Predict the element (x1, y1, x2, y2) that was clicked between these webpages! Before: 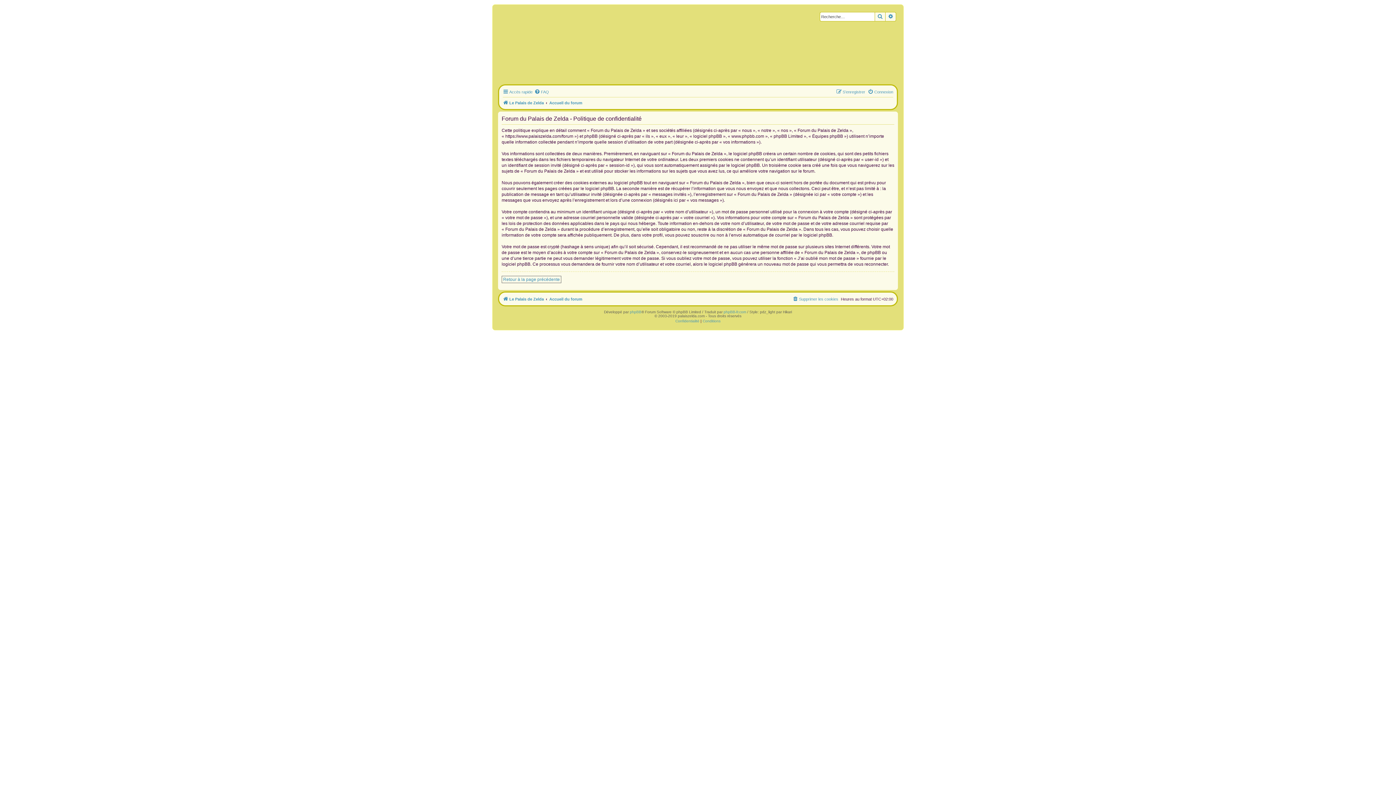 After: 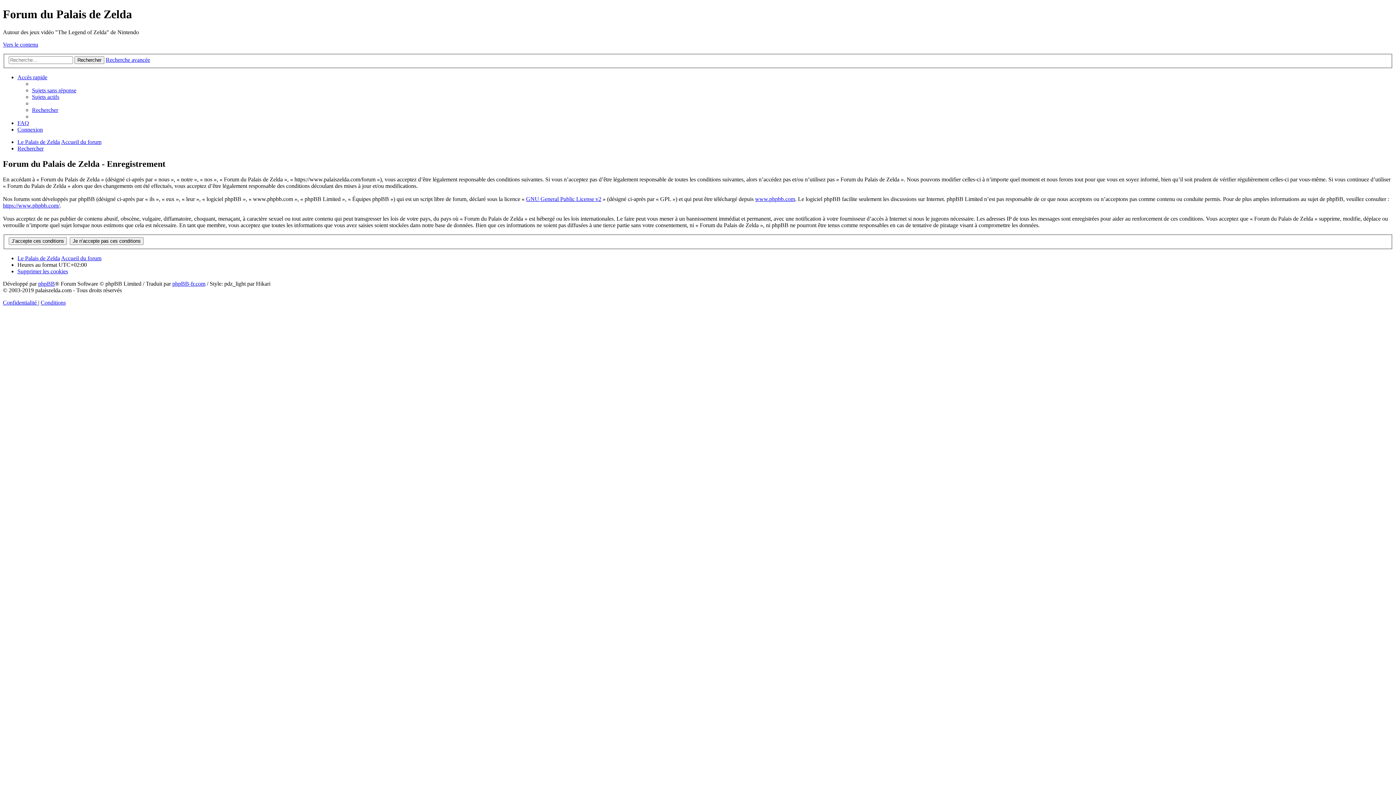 Action: label: S’enregistrer bbox: (836, 87, 865, 96)